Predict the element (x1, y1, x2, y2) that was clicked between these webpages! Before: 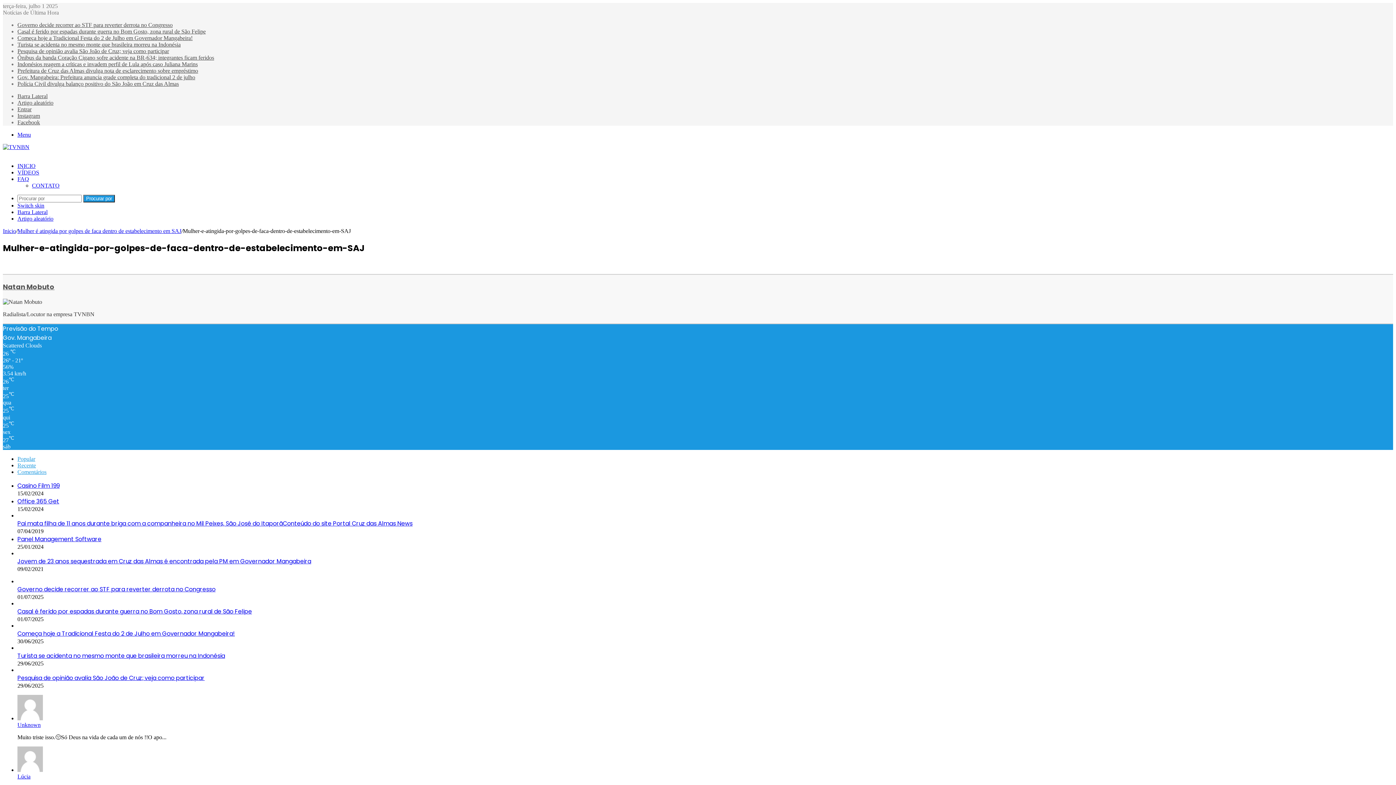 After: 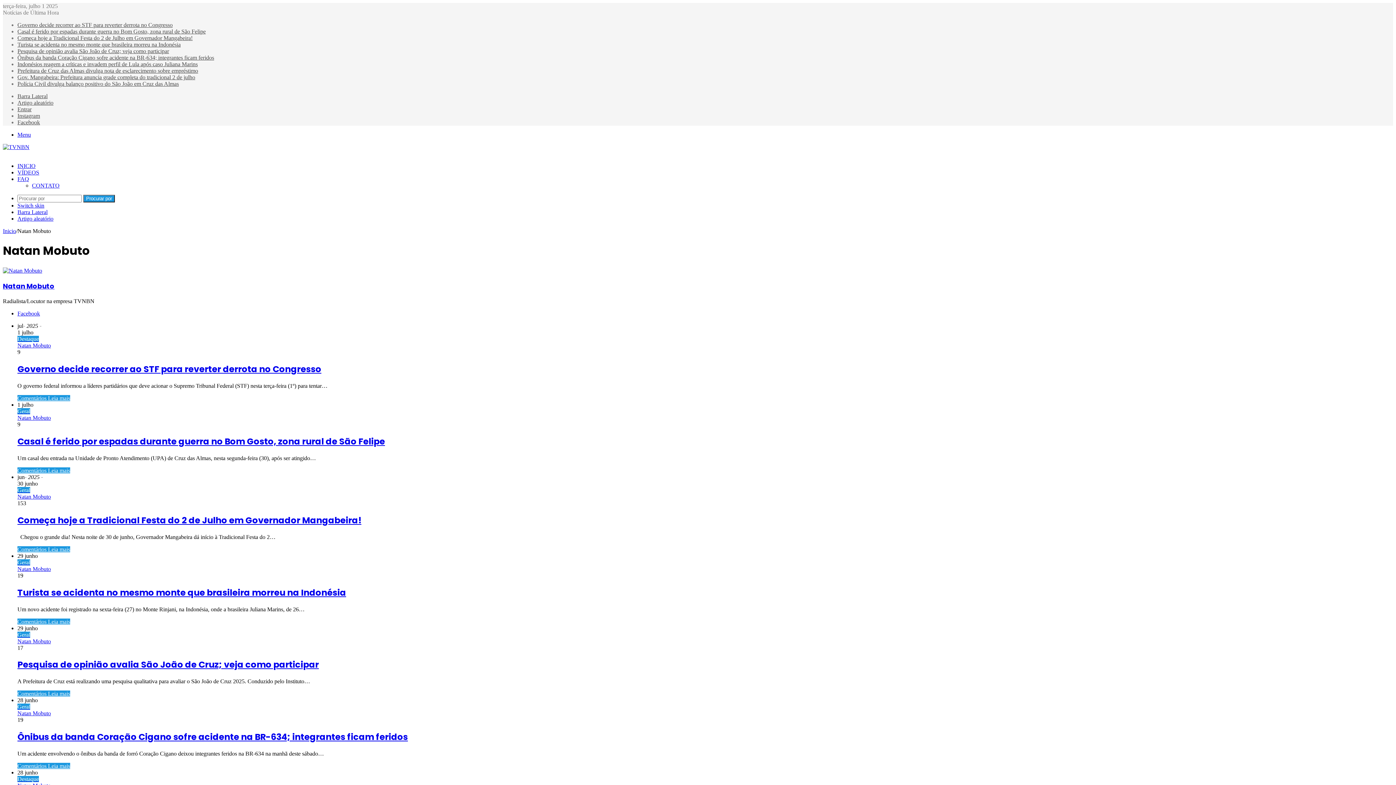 Action: label: Natan Mobuto bbox: (2, 282, 54, 291)